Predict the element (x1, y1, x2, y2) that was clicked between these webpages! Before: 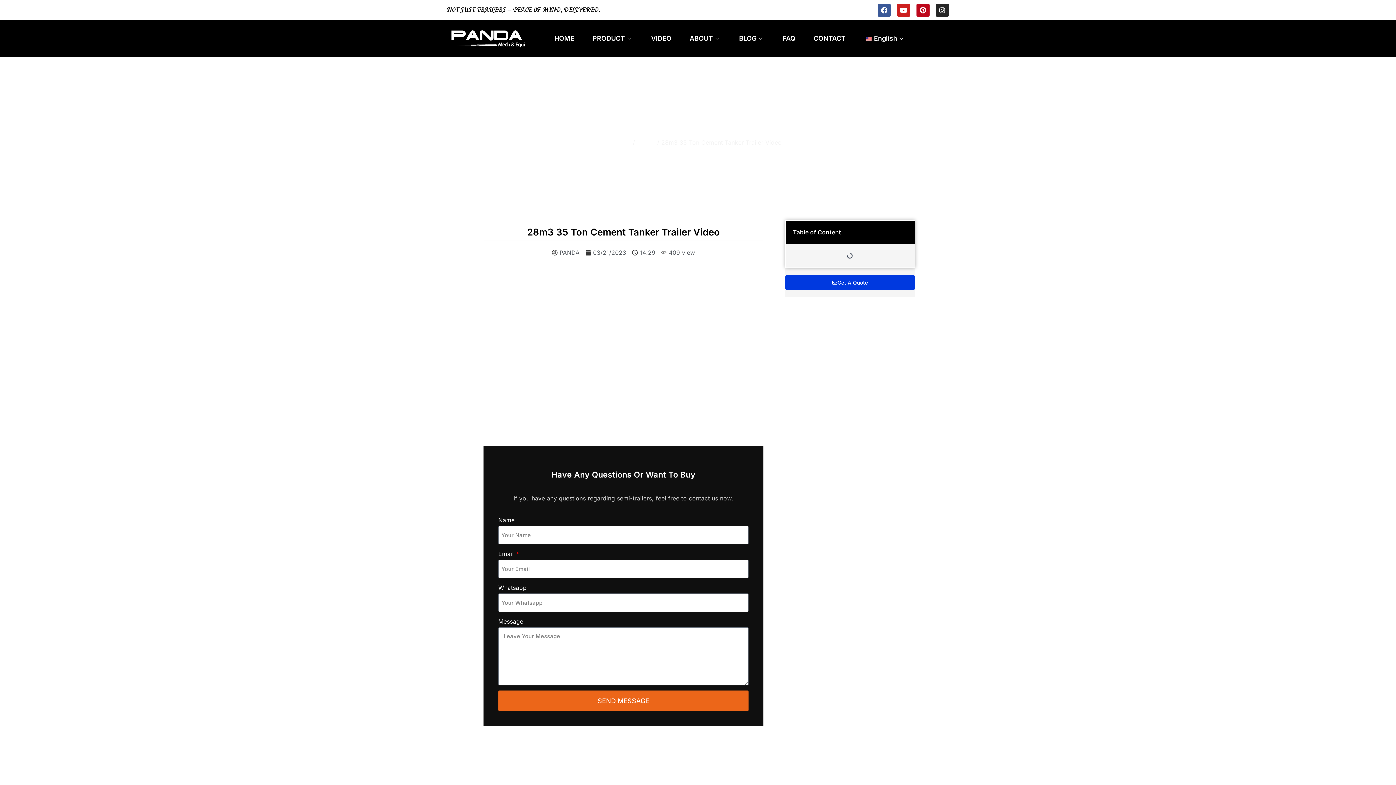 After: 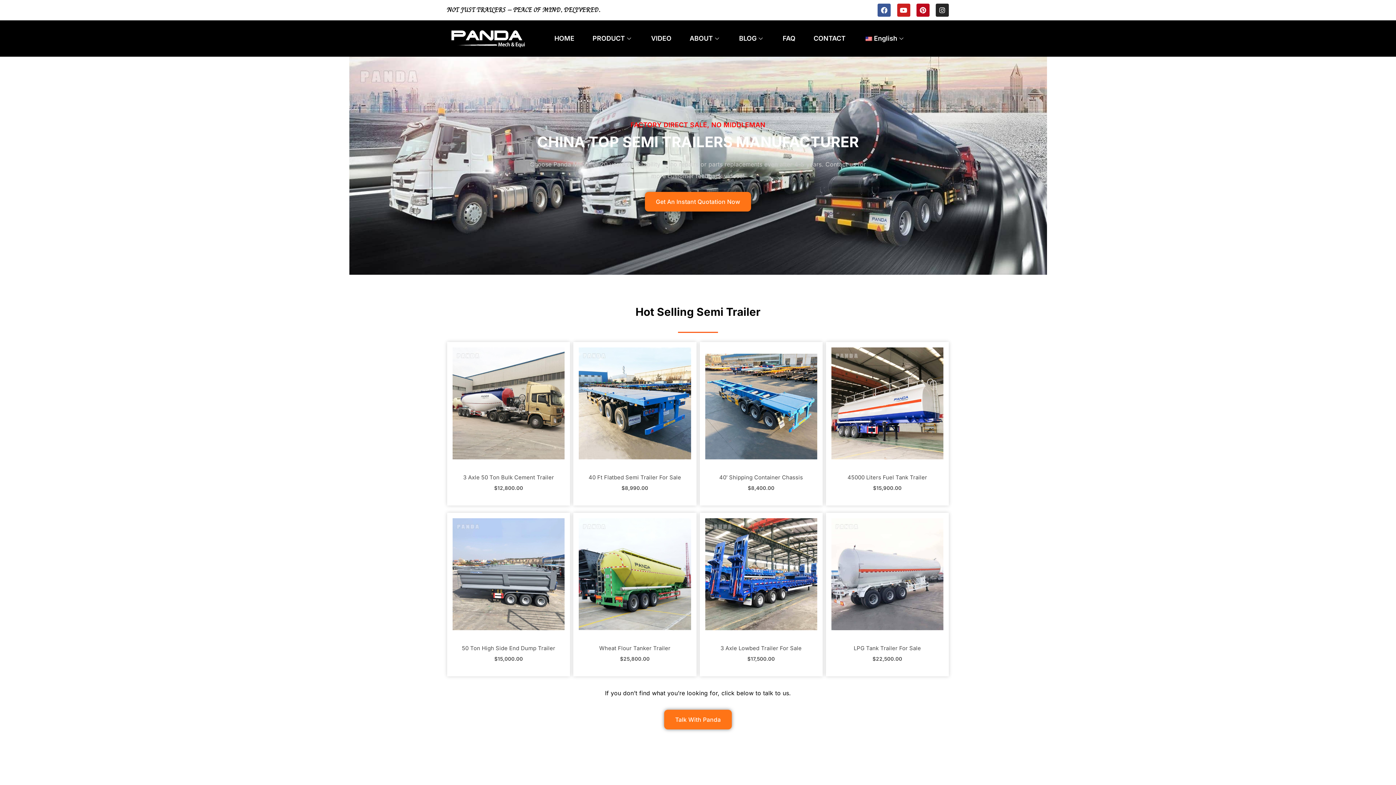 Action: bbox: (549, 24, 580, 53) label: HOME